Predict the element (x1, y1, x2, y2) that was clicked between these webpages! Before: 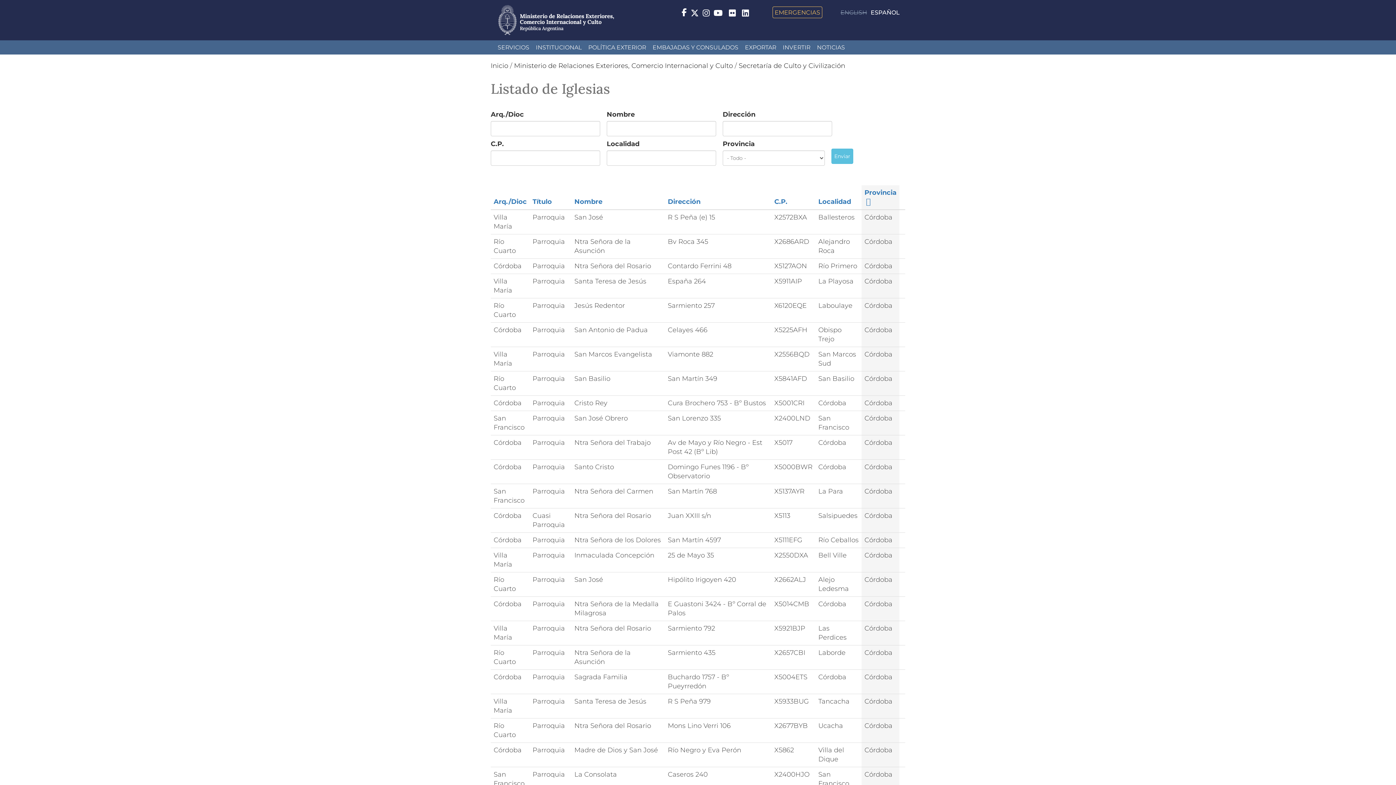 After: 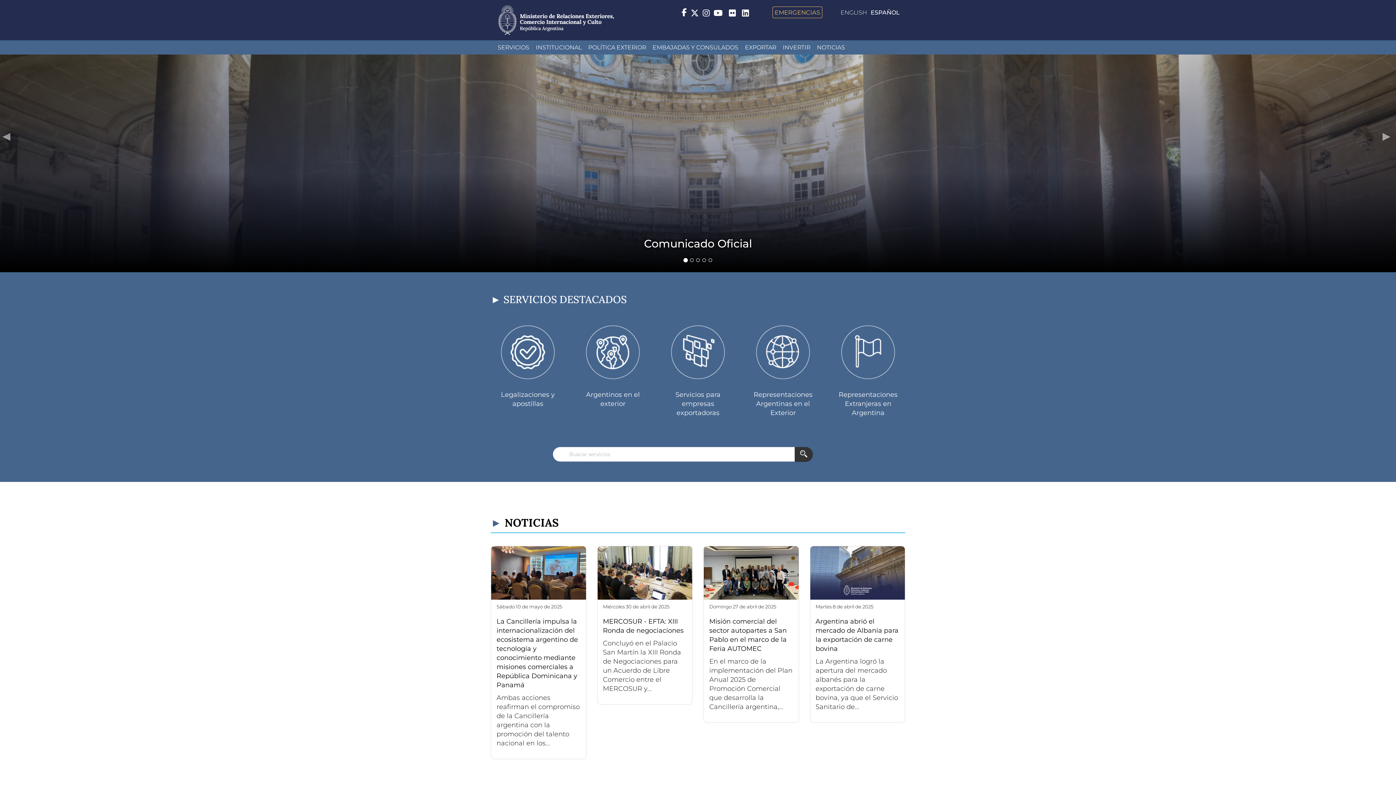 Action: label: Inicio bbox: (490, 61, 508, 69)